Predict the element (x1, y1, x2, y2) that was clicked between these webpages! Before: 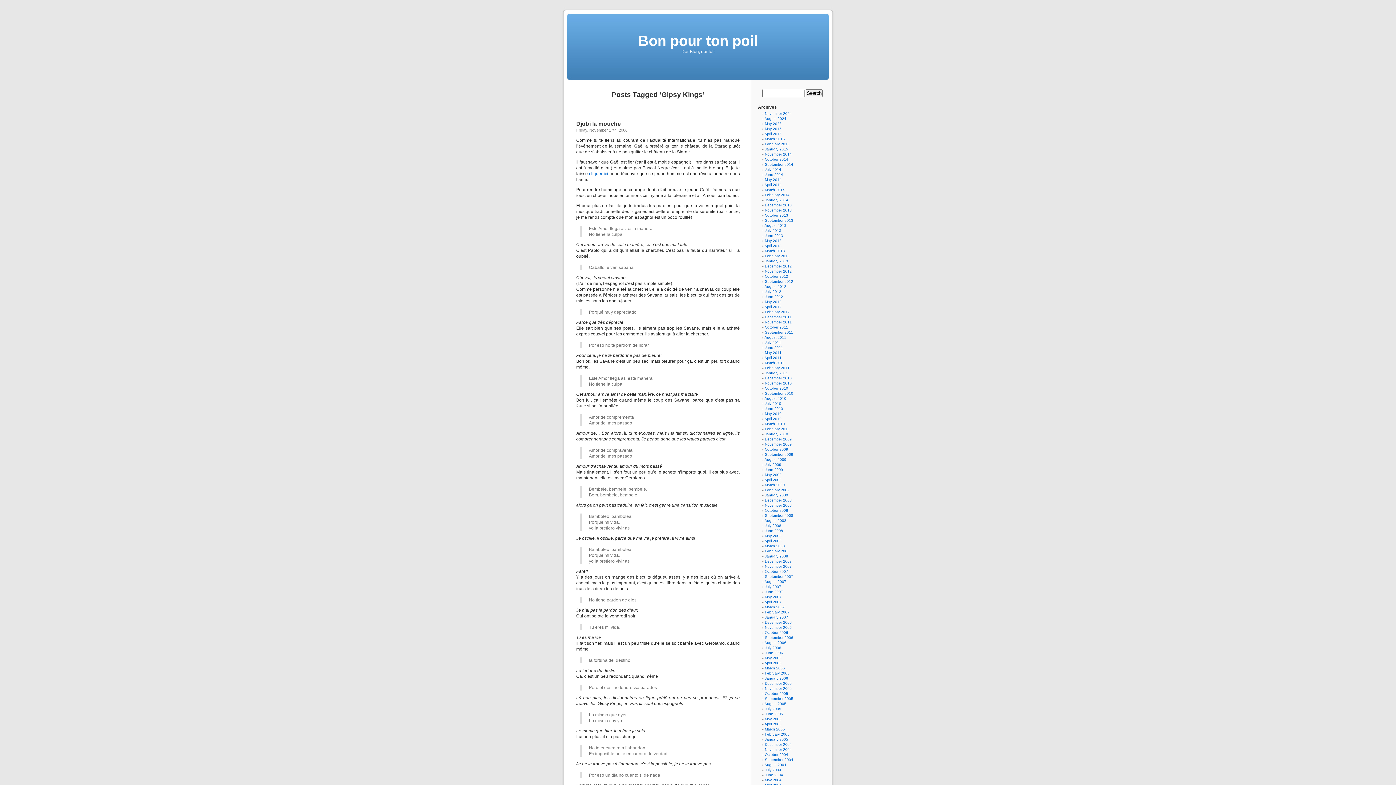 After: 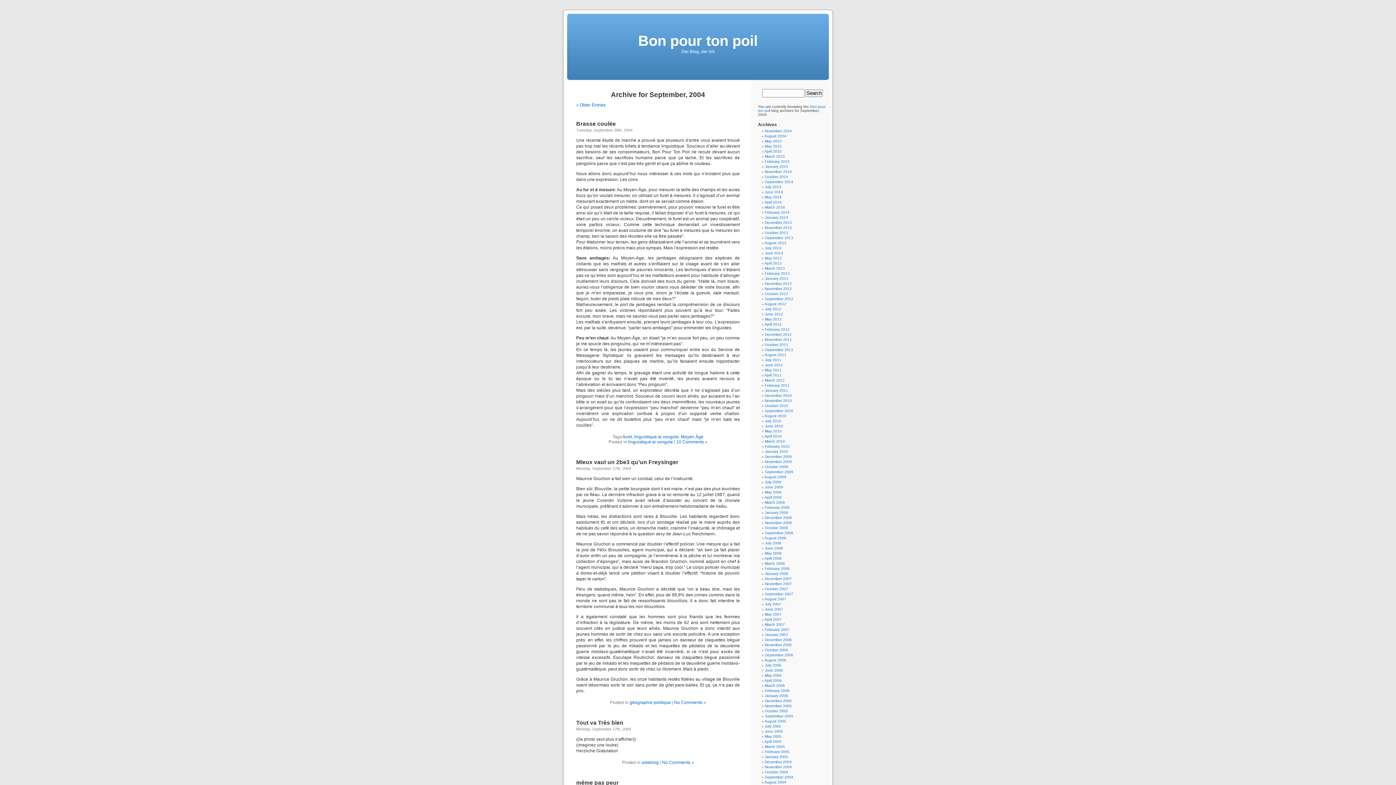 Action: label: September 2004 bbox: (765, 758, 793, 762)